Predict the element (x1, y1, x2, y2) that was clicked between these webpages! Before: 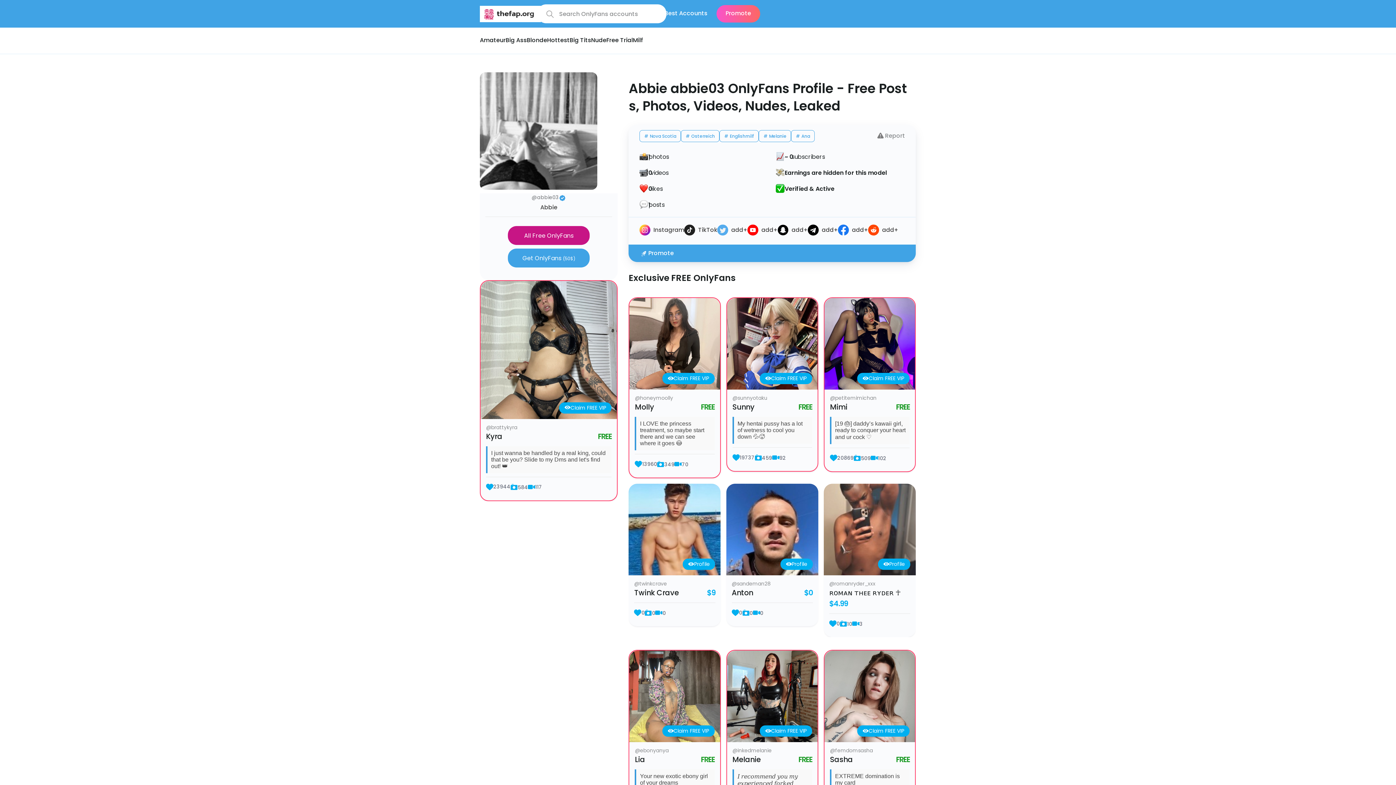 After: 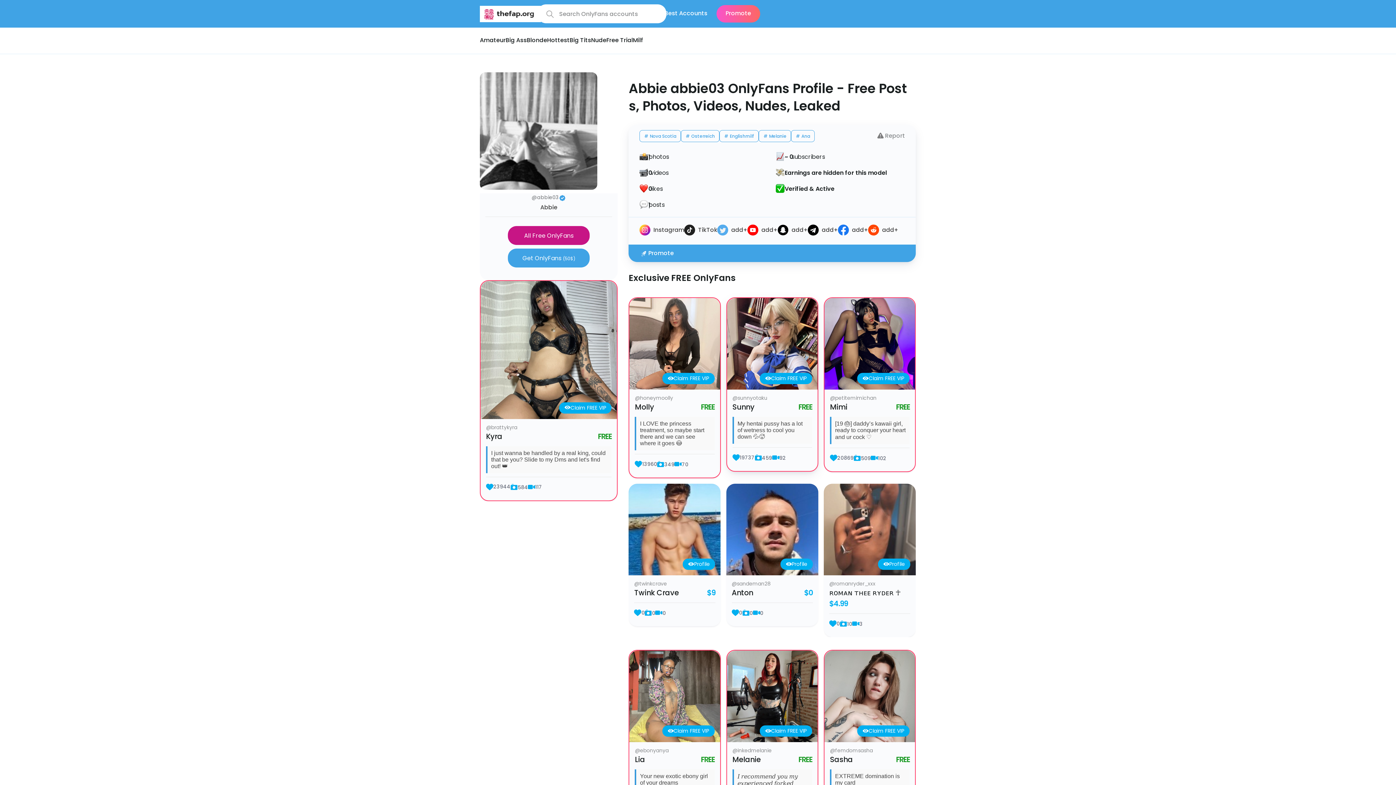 Action: label: Sunny bbox: (732, 402, 754, 413)